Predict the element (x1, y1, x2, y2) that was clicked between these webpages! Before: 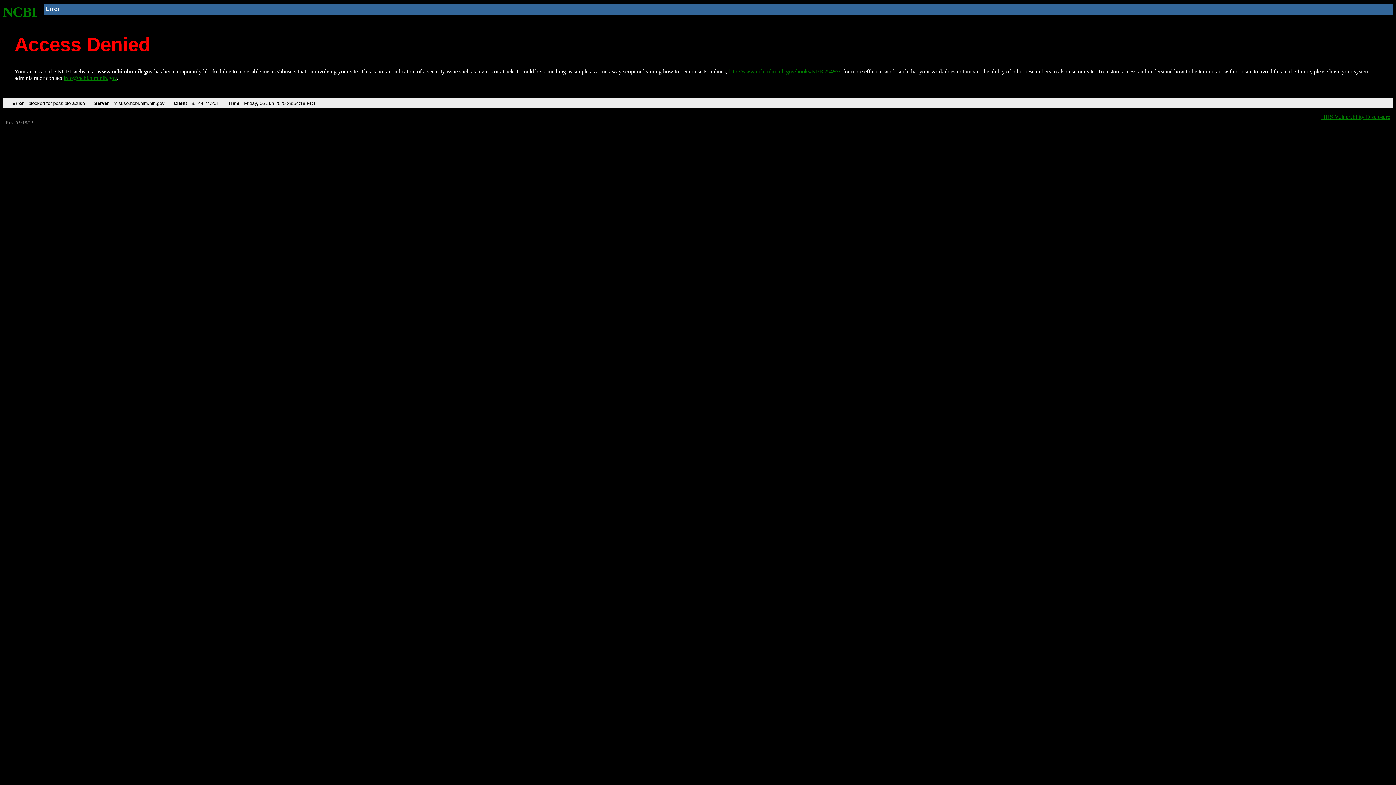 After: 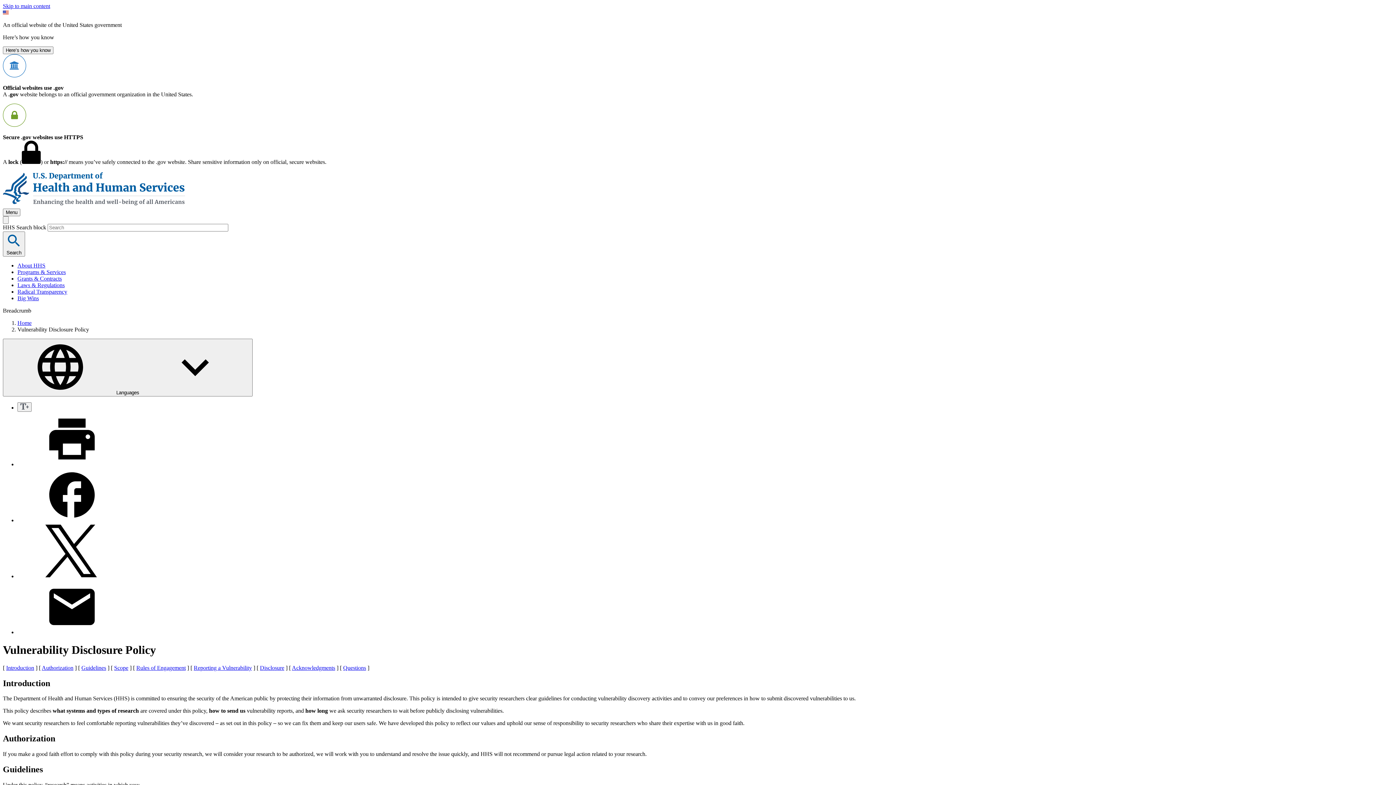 Action: bbox: (1321, 113, 1390, 119) label: HHS Vulnerability Disclosure